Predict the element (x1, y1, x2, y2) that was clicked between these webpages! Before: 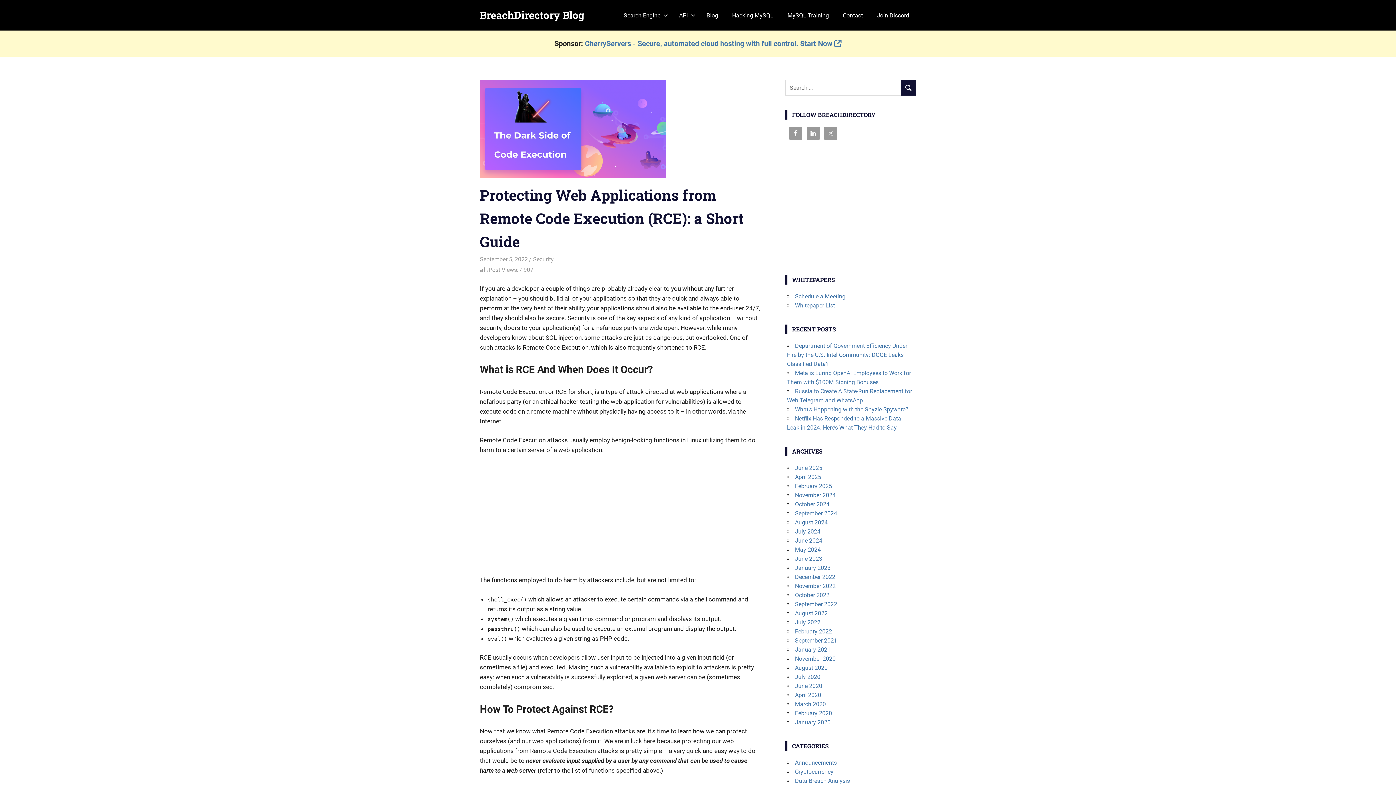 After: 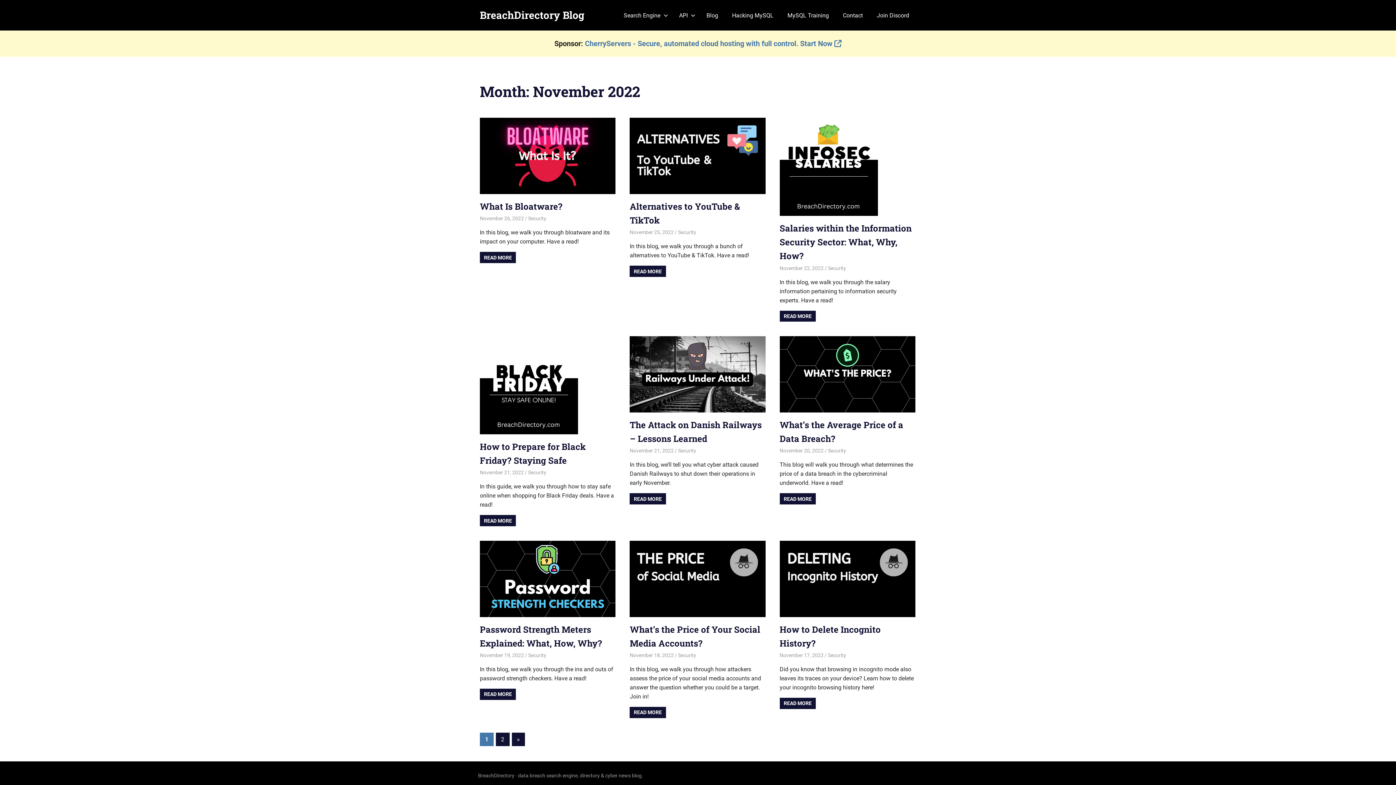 Action: label: November 2022 bbox: (795, 583, 835, 589)